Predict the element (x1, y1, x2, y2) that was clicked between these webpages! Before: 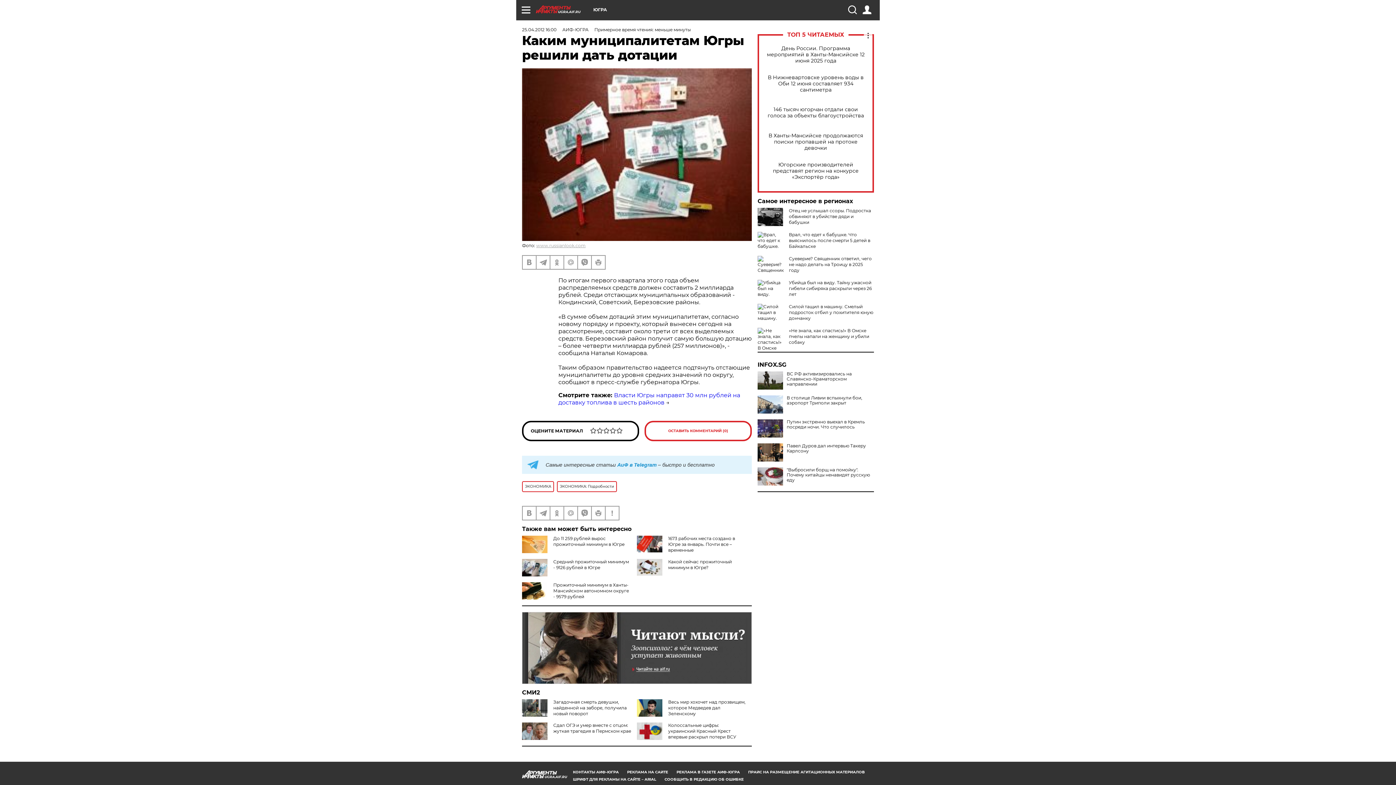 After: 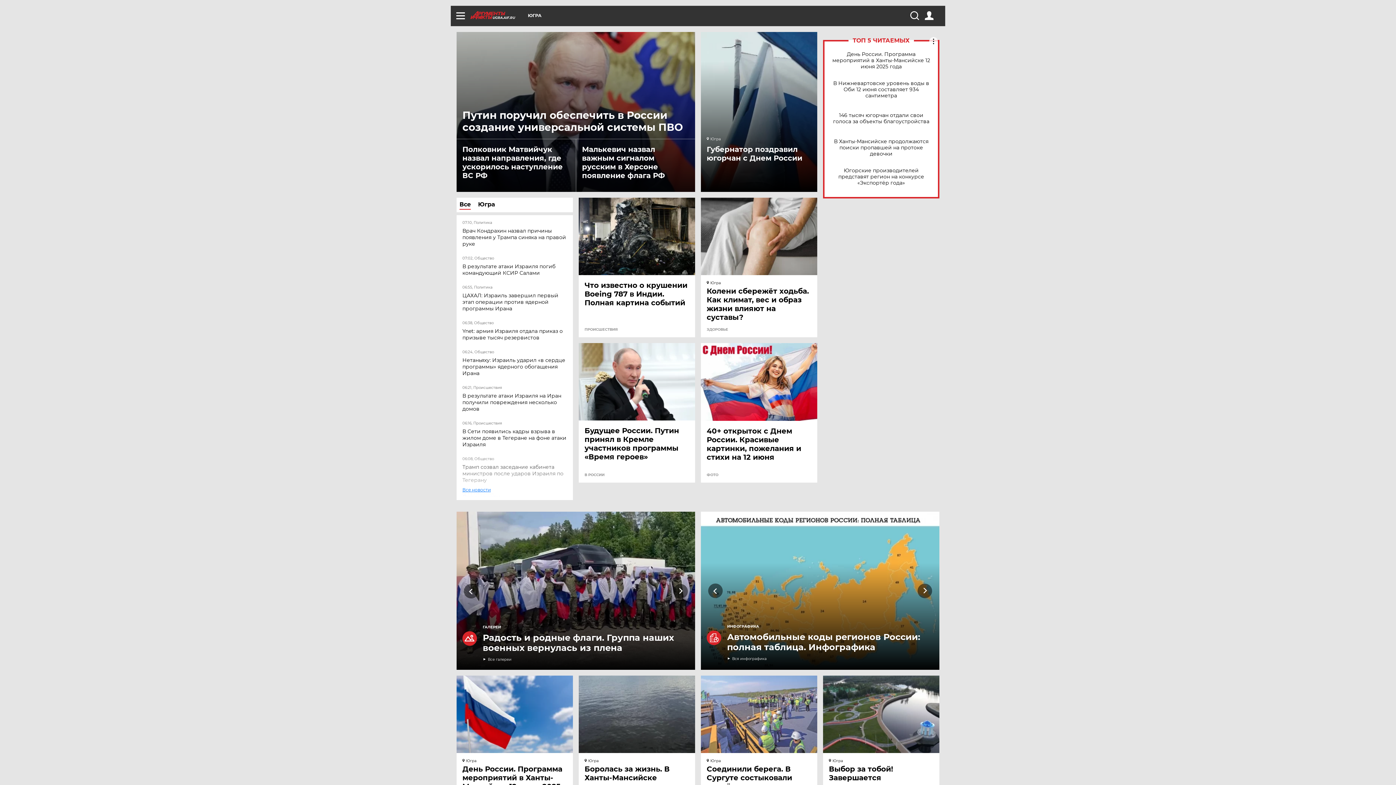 Action: label: UGRA.AIF.RU bbox: (536, 5, 593, 13)